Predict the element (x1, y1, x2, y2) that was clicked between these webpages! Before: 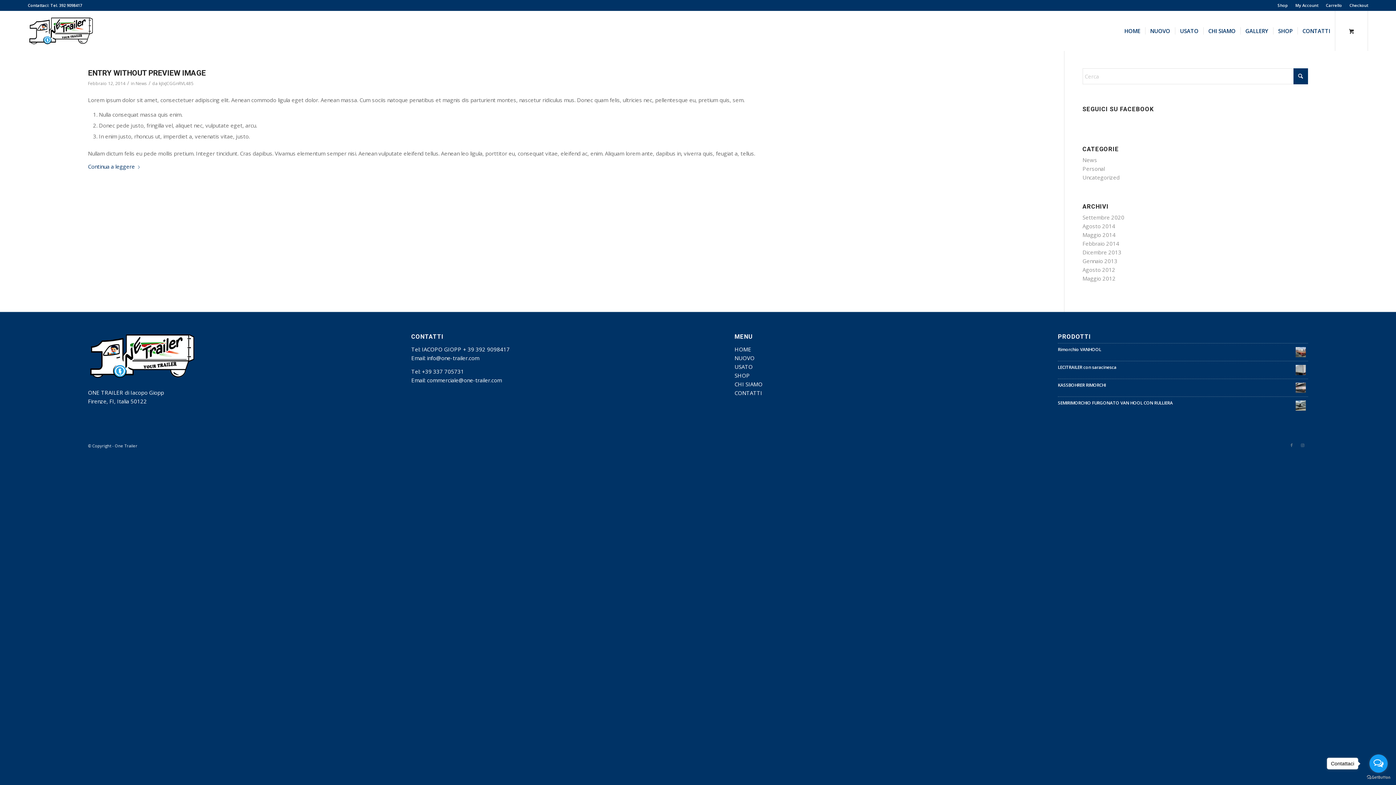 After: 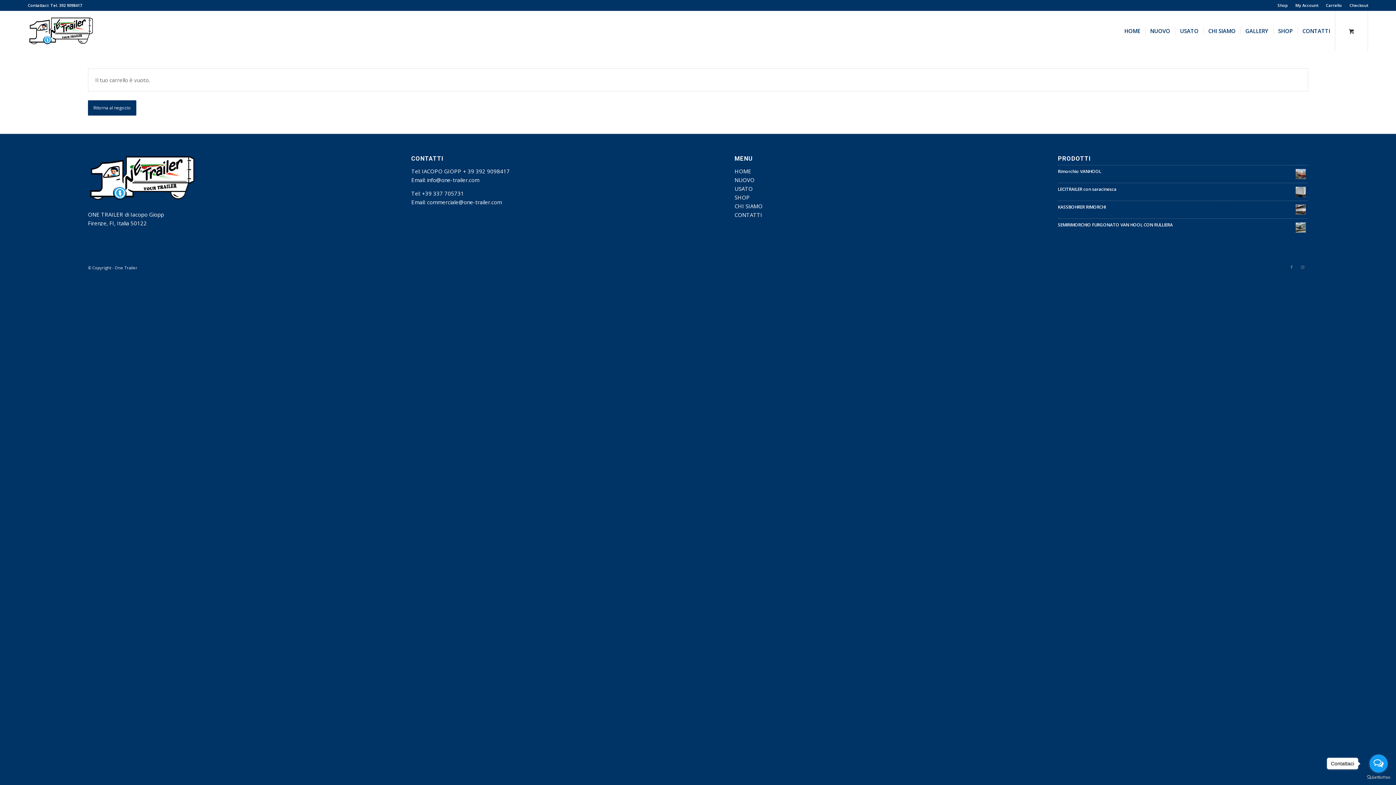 Action: label: Carrello bbox: (1326, 0, 1342, 10)